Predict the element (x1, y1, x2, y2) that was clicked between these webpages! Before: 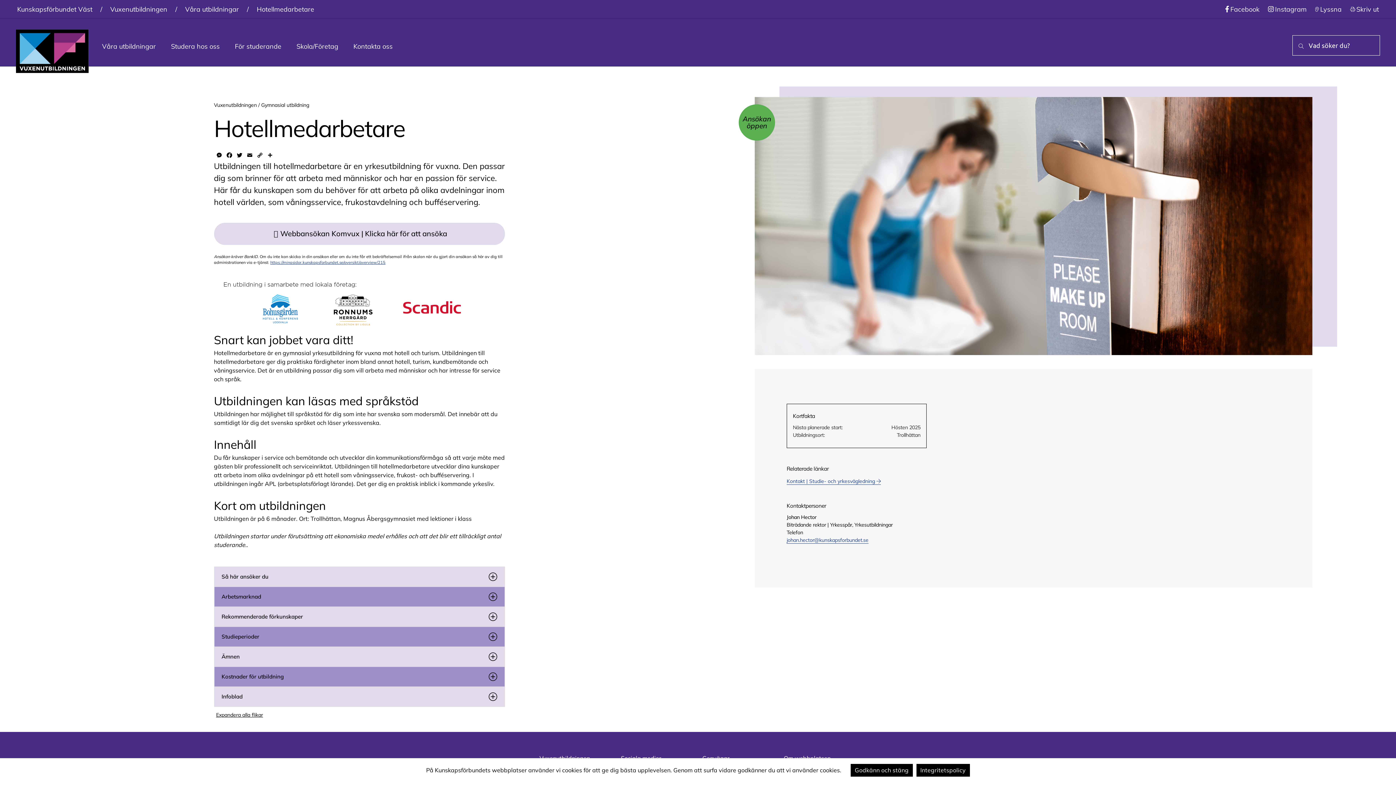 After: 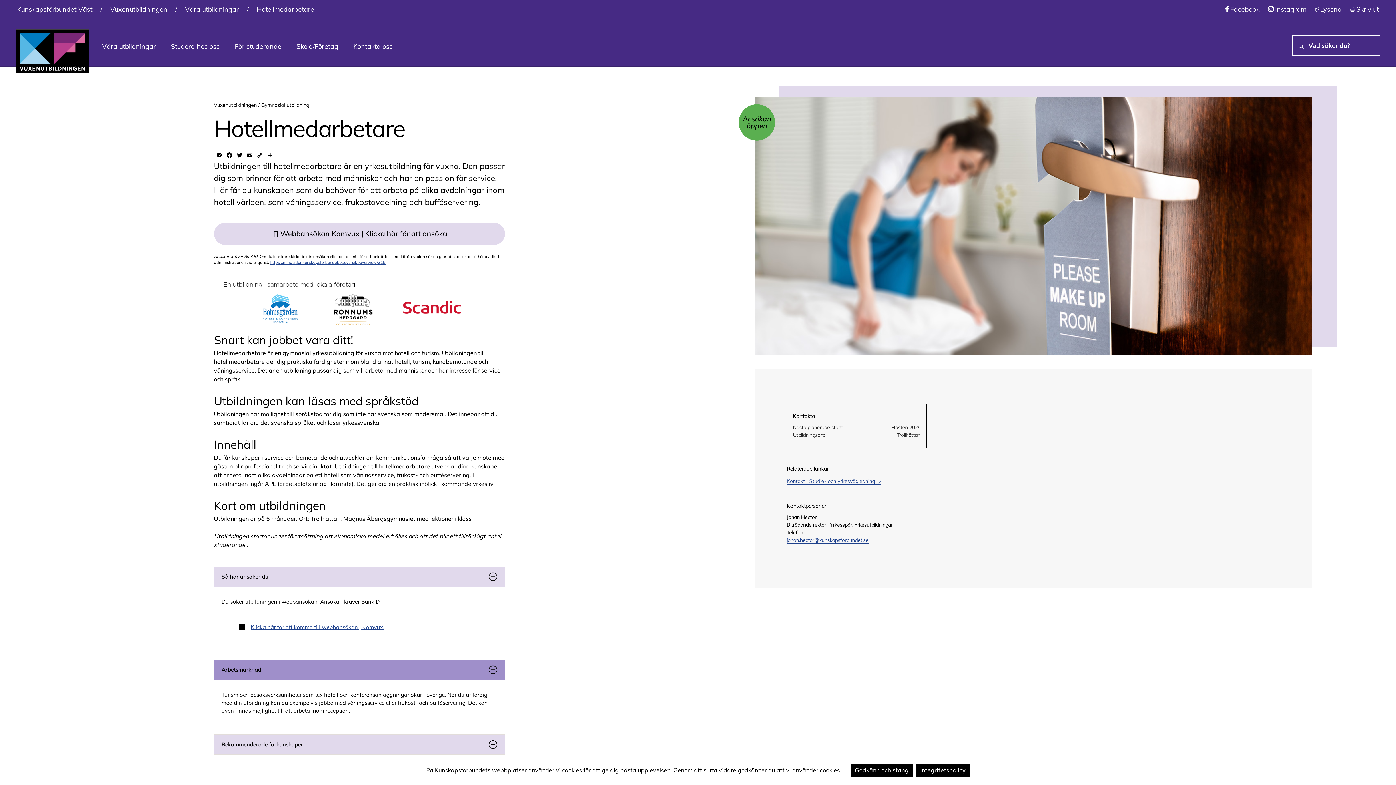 Action: label: Expandera alla flikar bbox: (214, 711, 265, 718)